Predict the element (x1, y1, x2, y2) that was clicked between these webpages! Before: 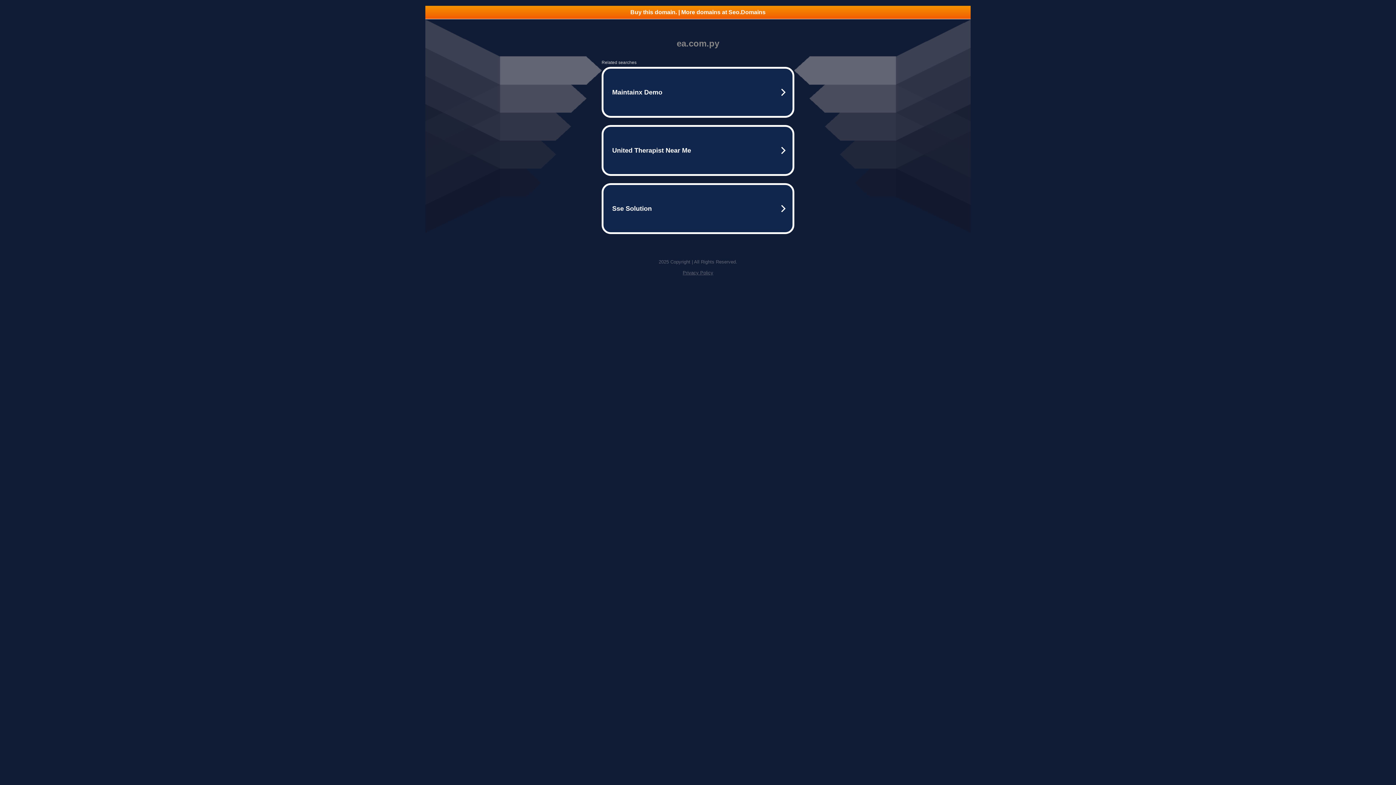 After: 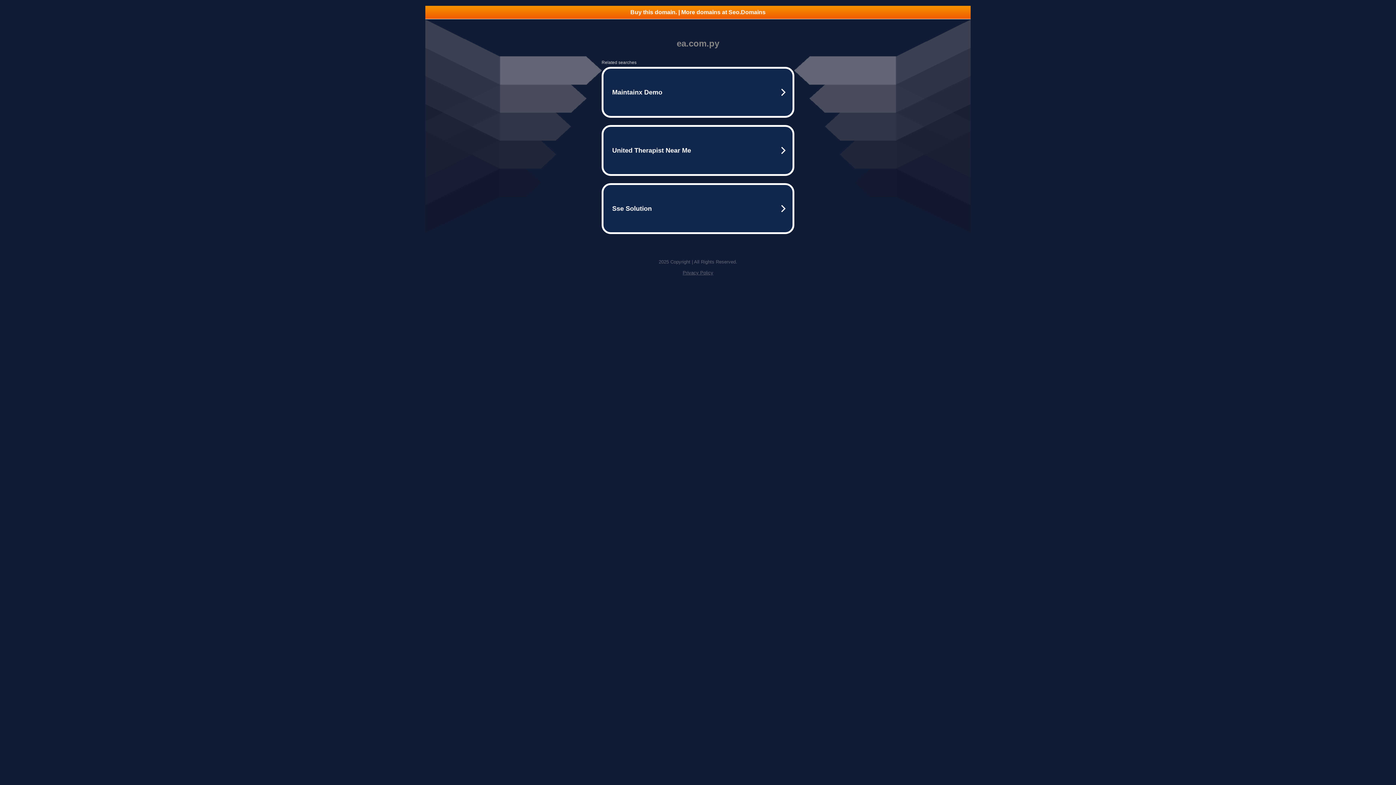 Action: bbox: (682, 270, 713, 275) label: Privacy Policy